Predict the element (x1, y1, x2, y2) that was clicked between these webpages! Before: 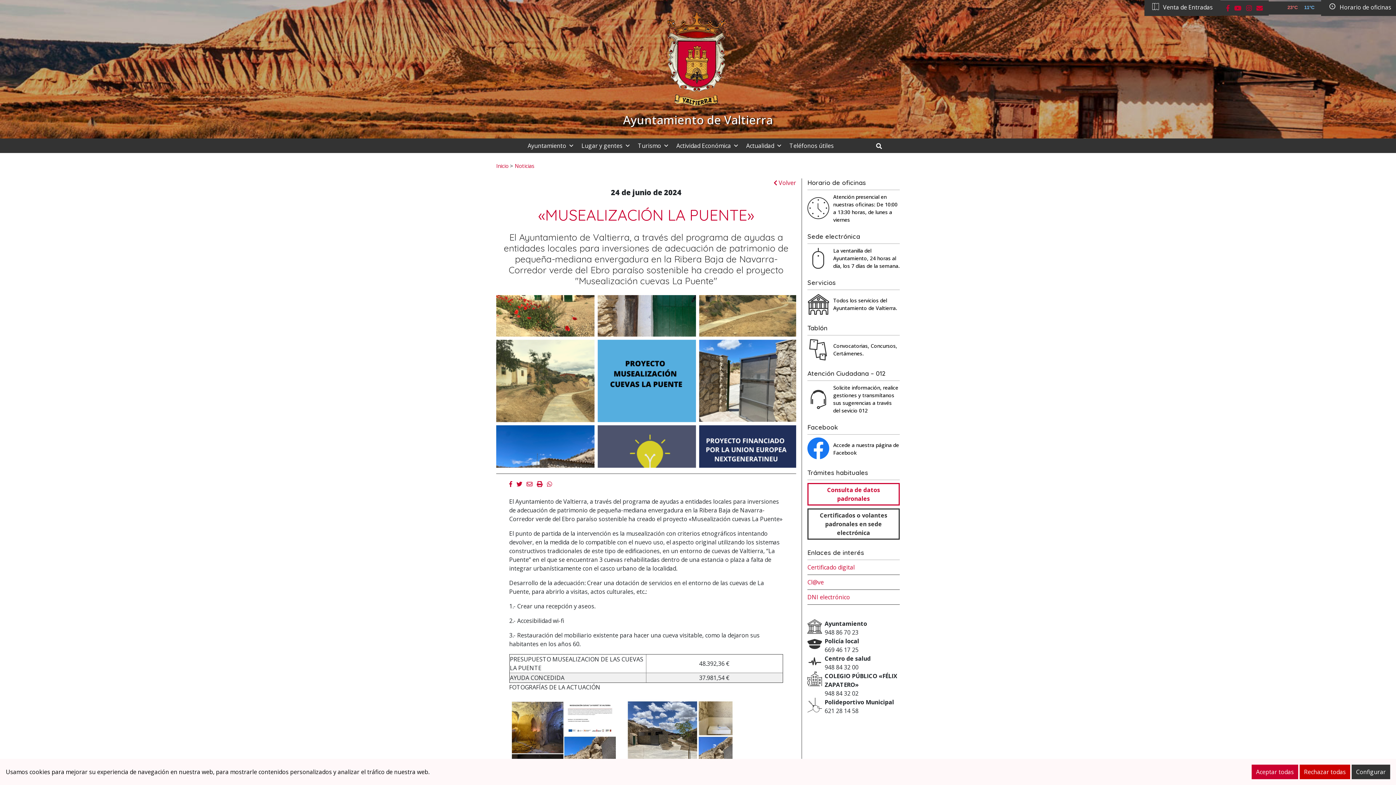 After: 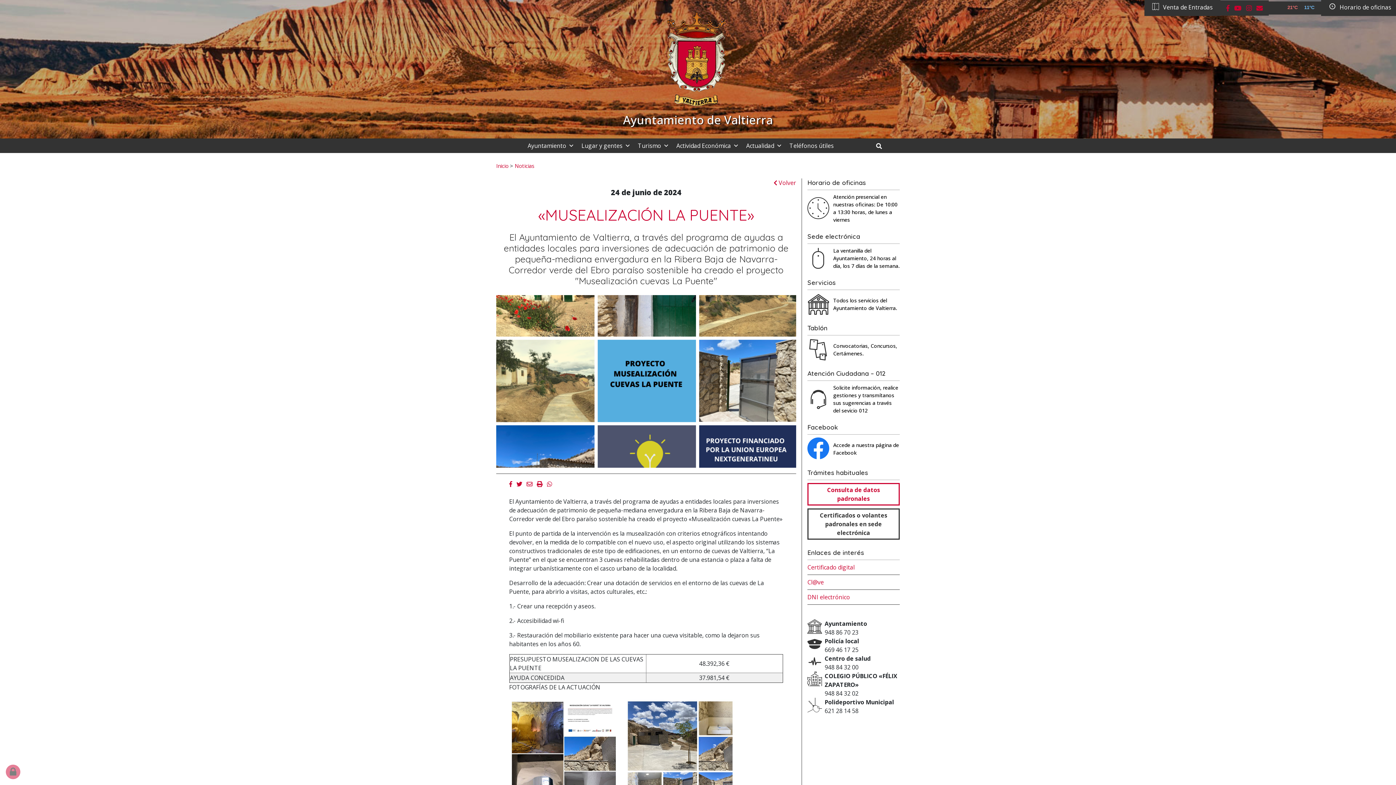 Action: bbox: (1300, 765, 1350, 779) label: Rechazar todas